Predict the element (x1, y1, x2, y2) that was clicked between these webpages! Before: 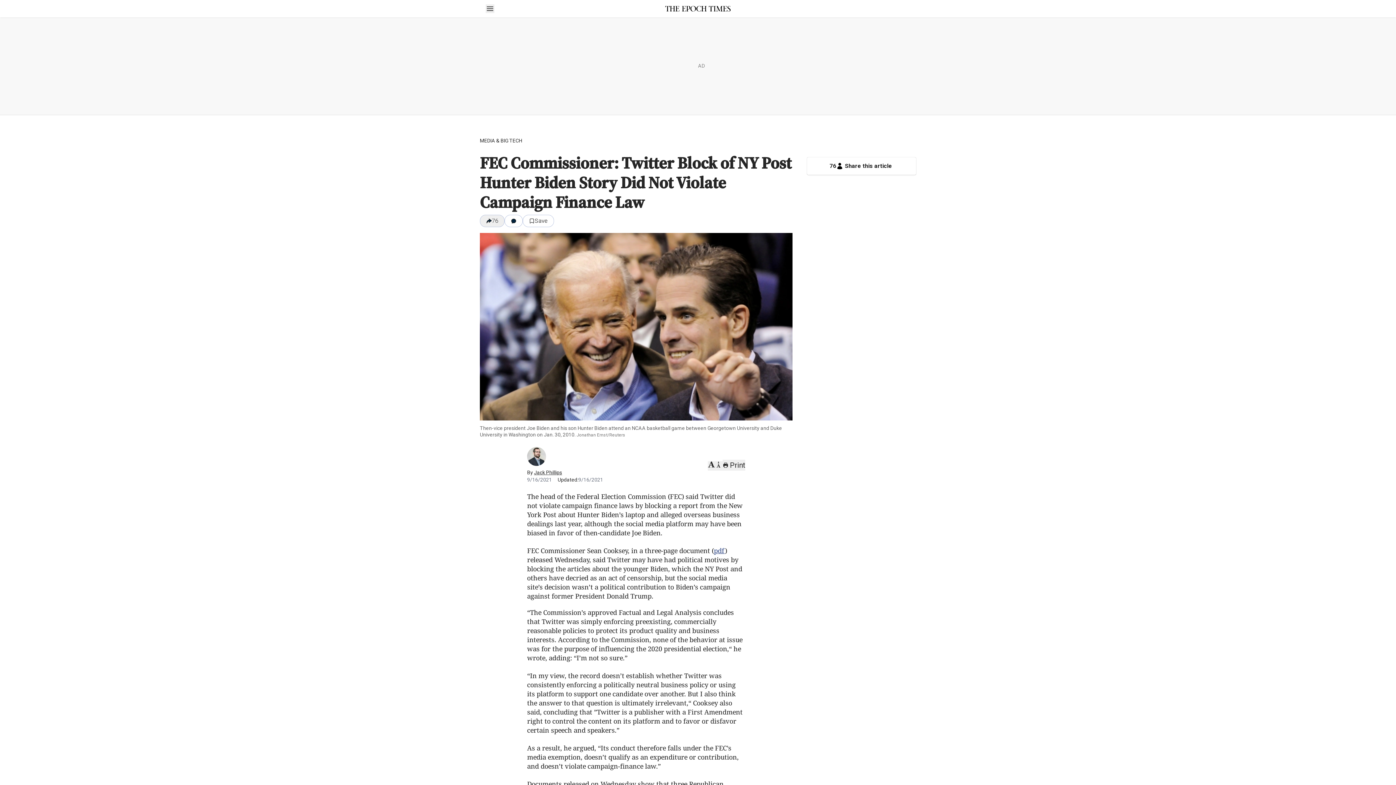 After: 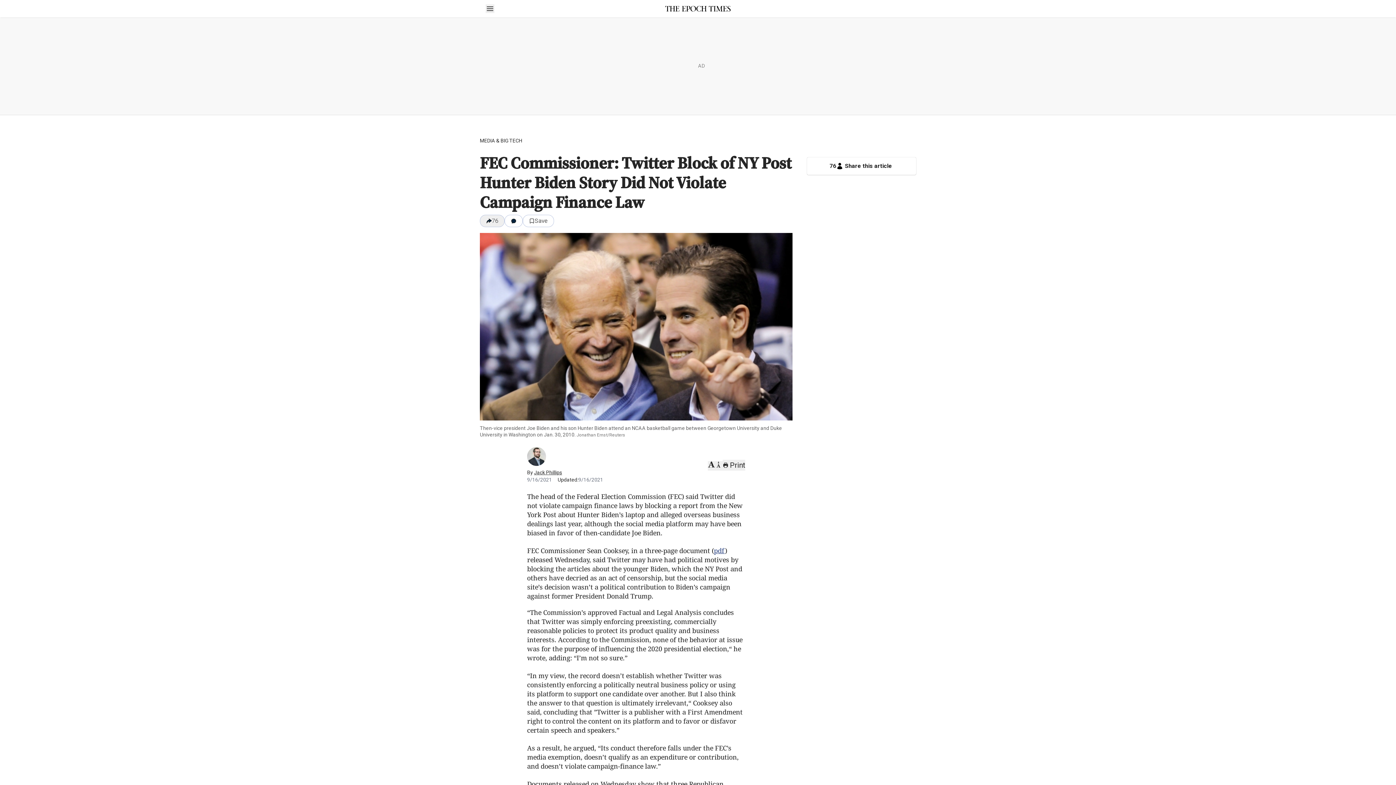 Action: label: Open sidebar bbox: (485, 4, 494, 13)